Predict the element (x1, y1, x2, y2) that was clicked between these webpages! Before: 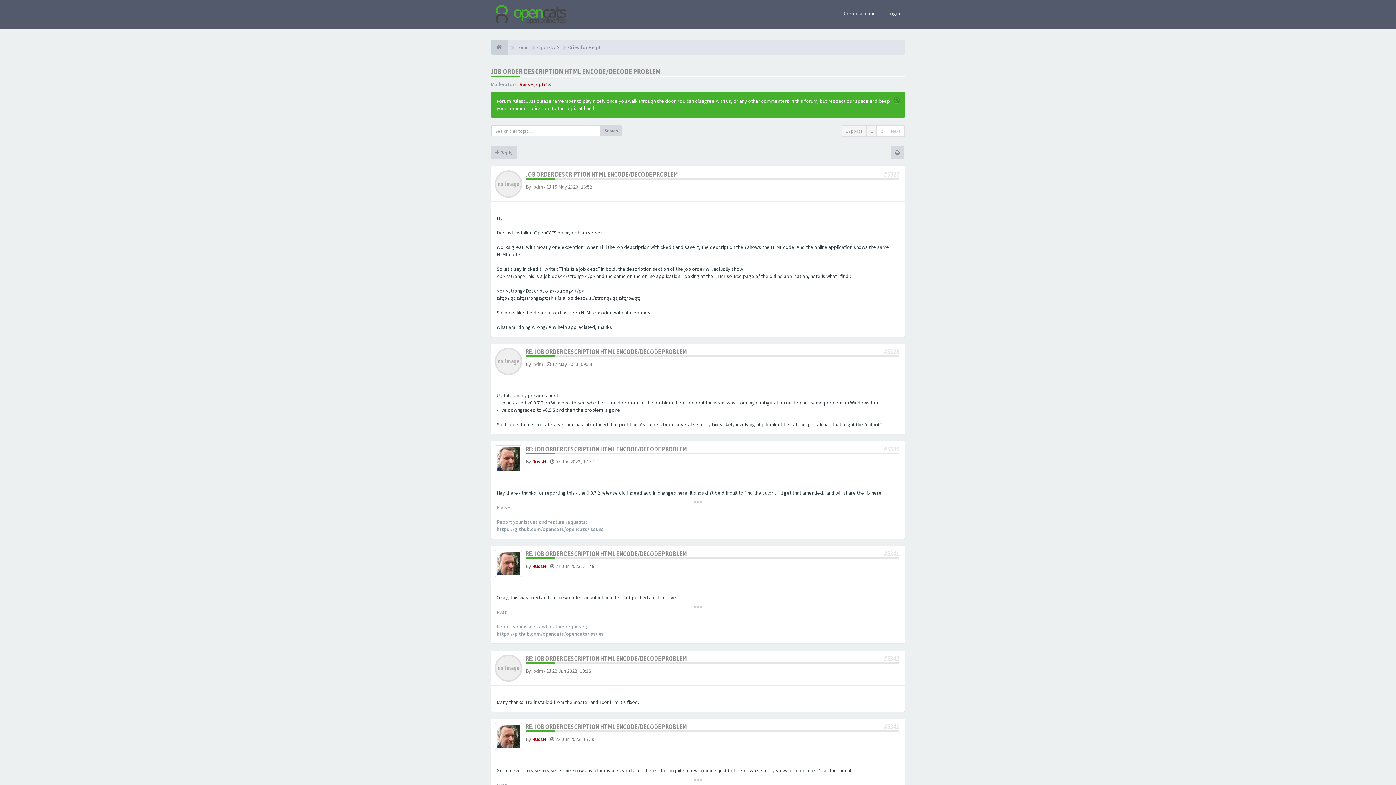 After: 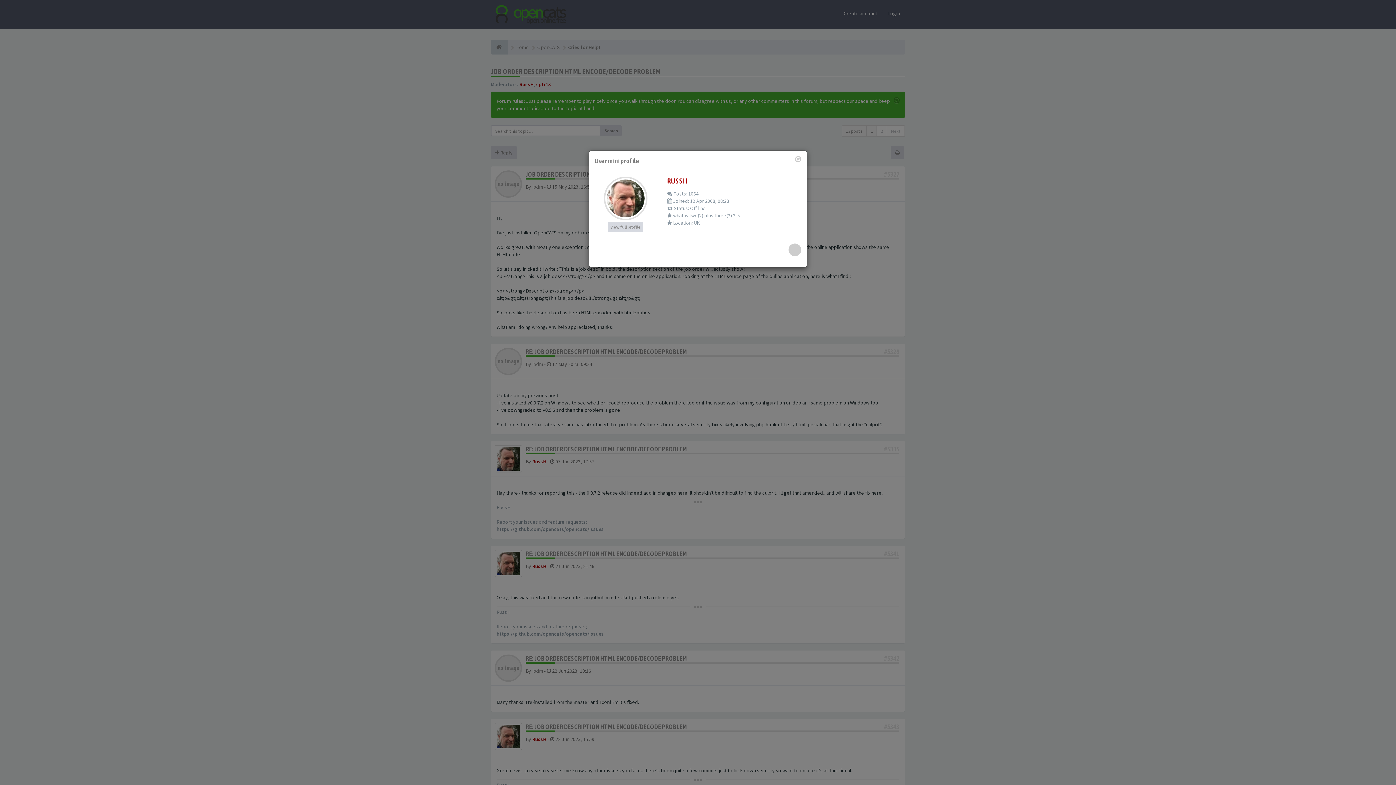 Action: bbox: (494, 733, 522, 739)